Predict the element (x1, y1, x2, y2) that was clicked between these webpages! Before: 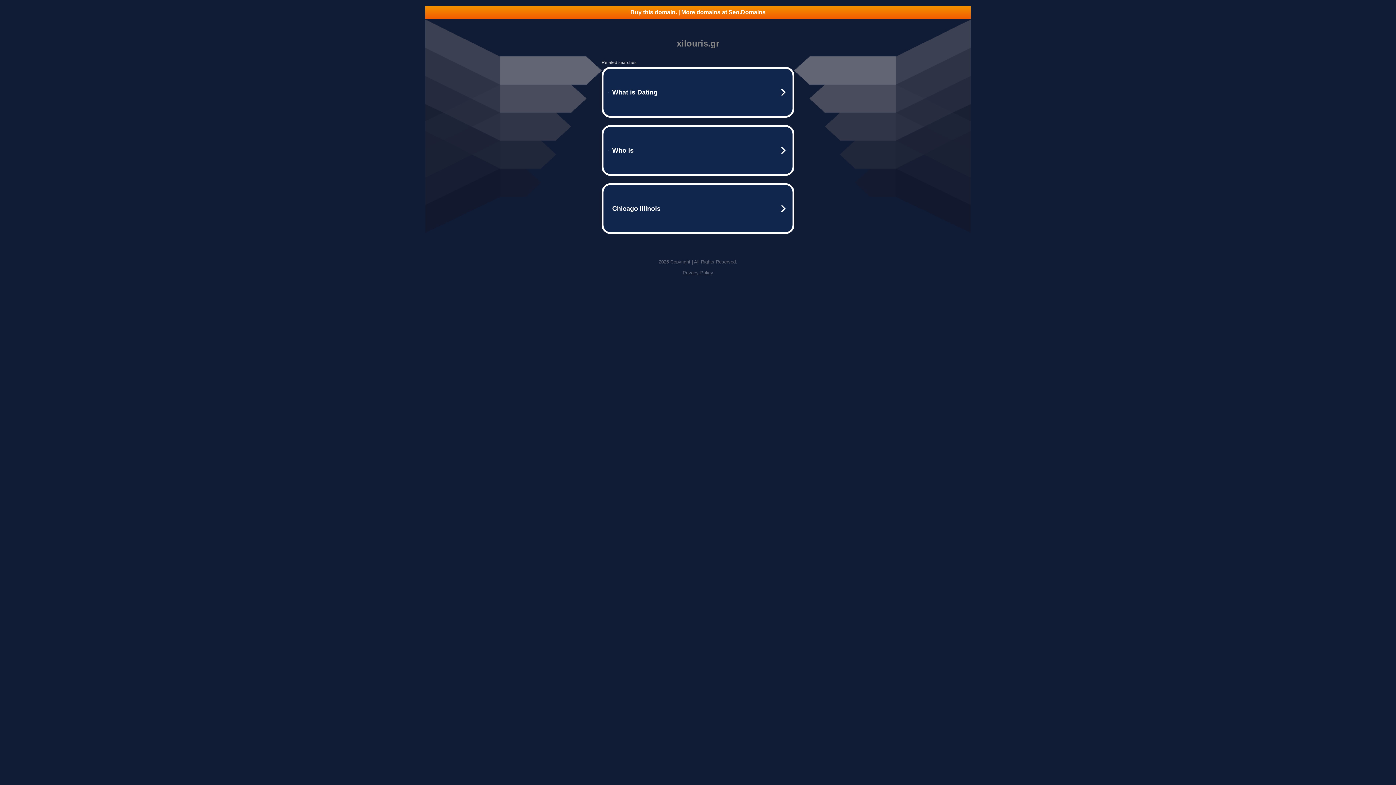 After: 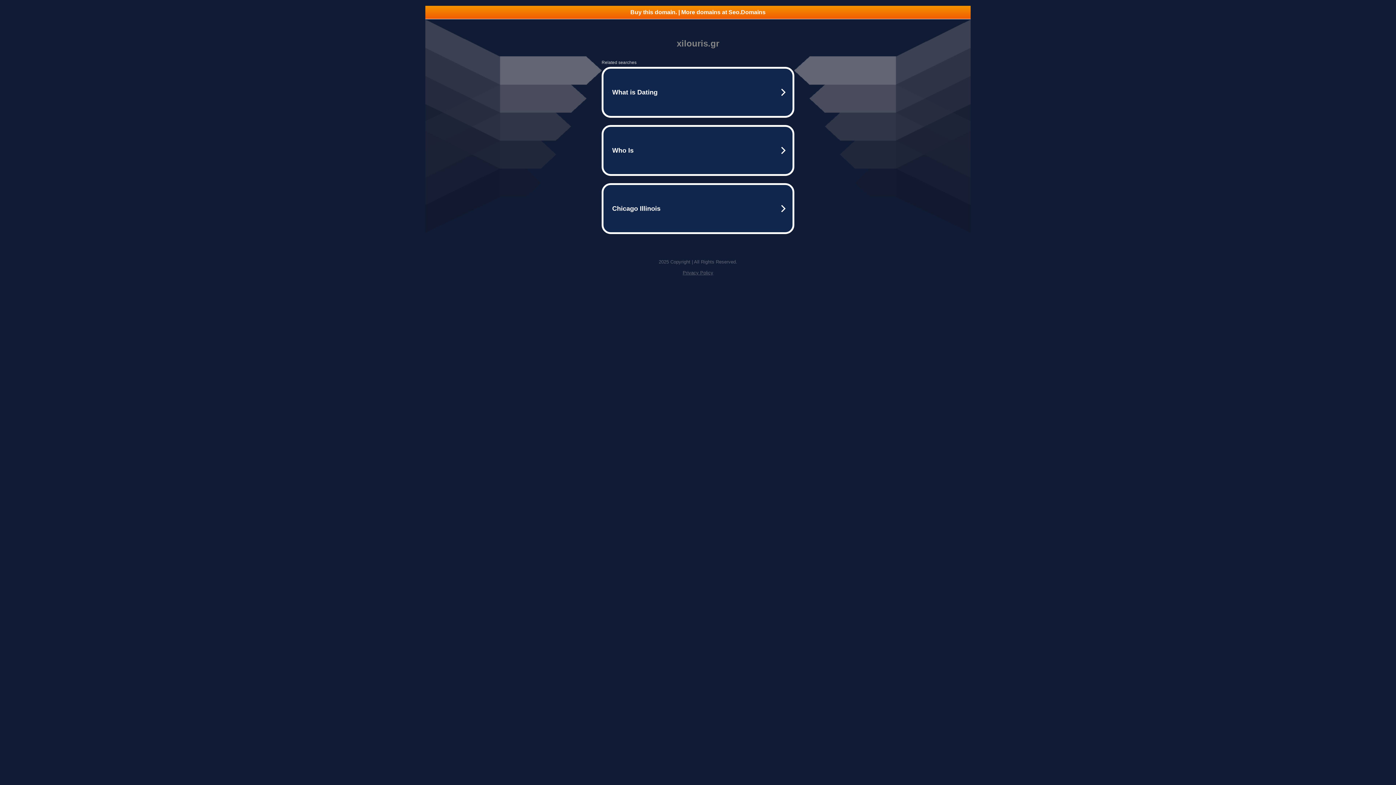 Action: bbox: (425, 5, 970, 18) label: Buy this domain. | More domains at Seo.Domains